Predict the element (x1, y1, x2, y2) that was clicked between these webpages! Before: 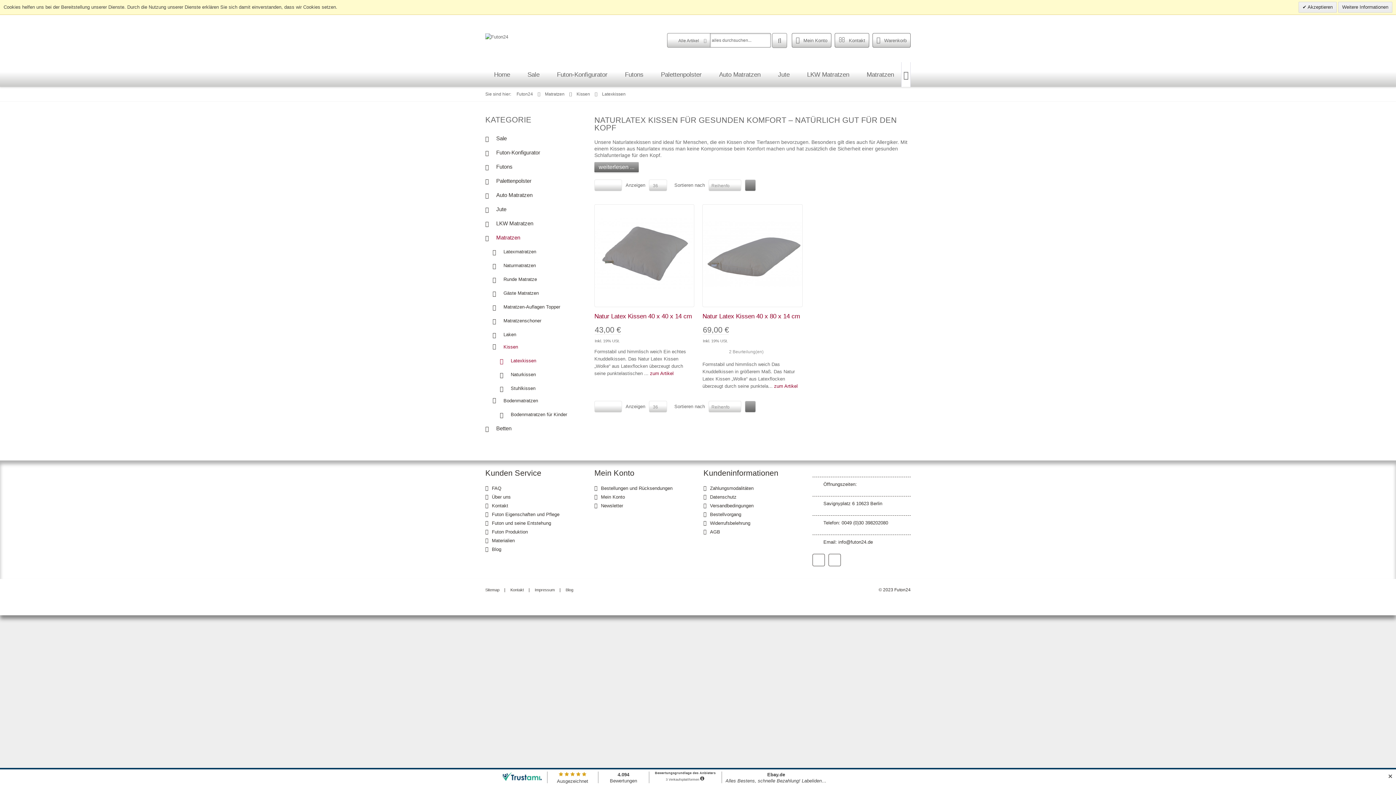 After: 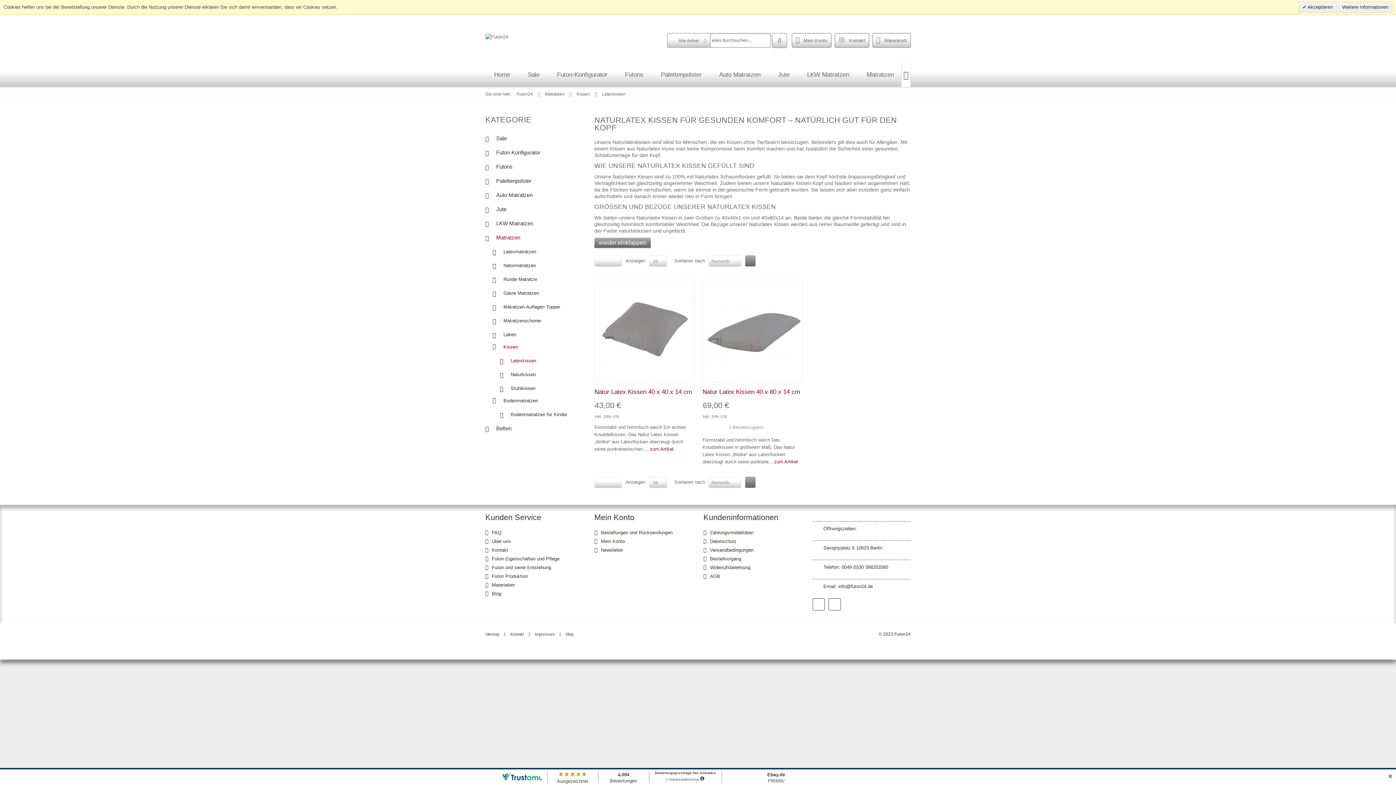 Action: label: weiterlesen ... bbox: (594, 162, 638, 172)